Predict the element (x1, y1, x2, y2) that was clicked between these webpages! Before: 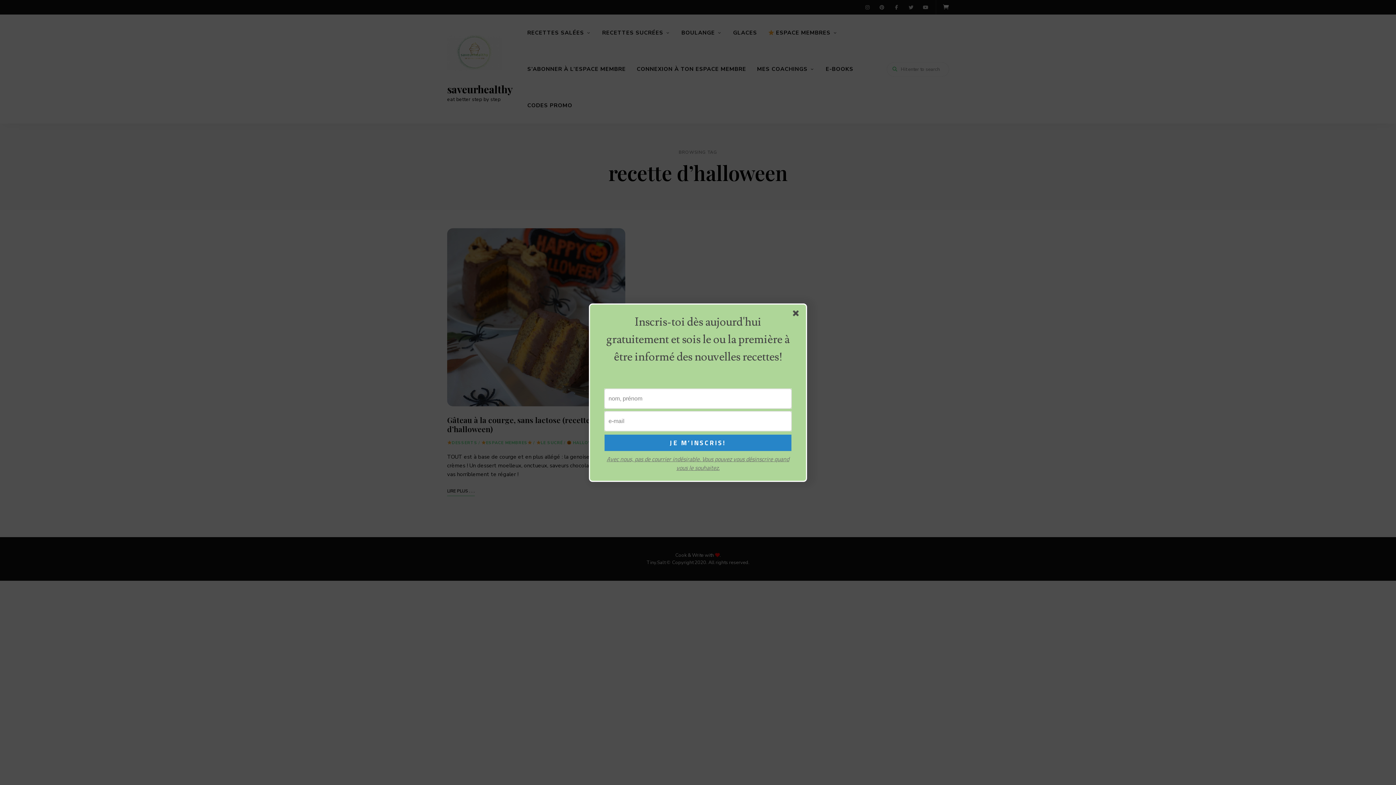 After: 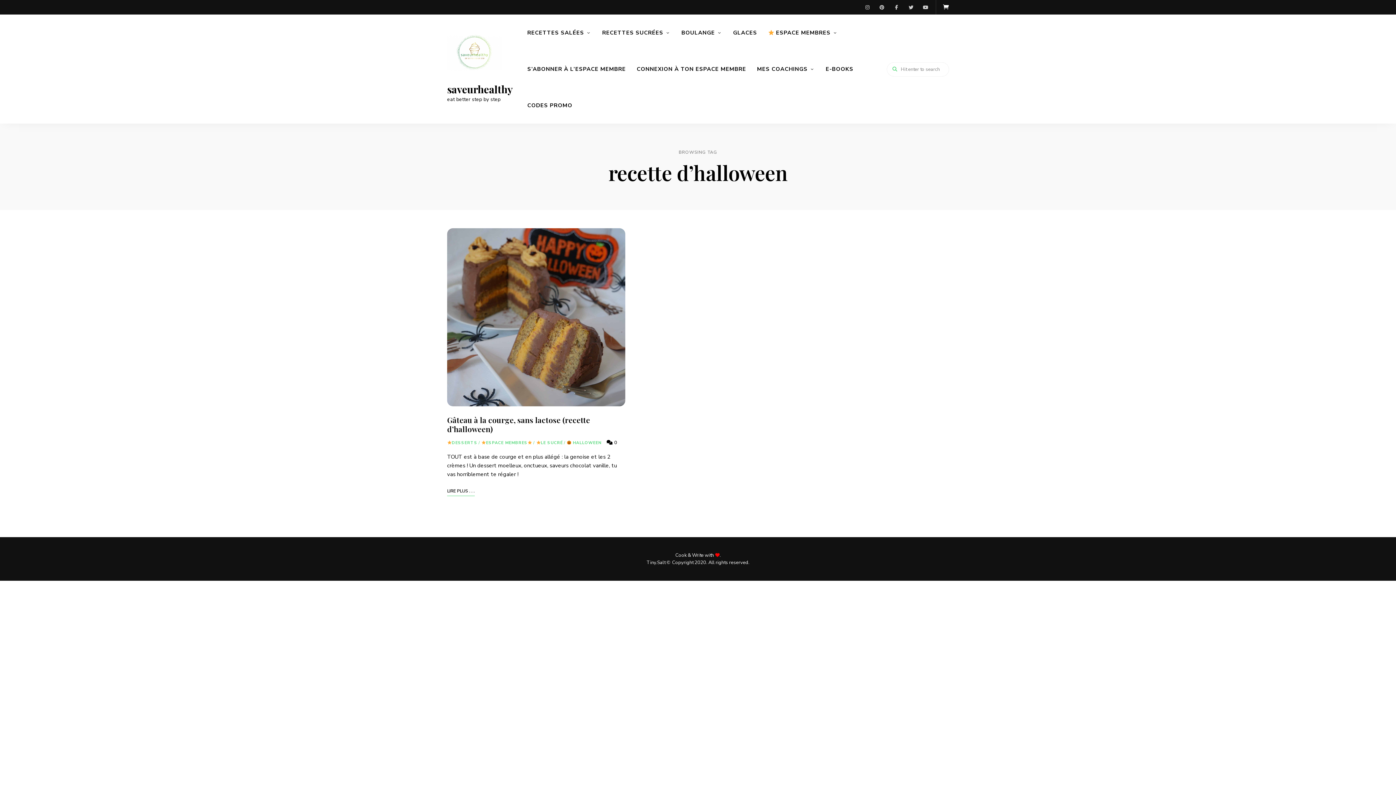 Action: bbox: (793, 310, 801, 319)